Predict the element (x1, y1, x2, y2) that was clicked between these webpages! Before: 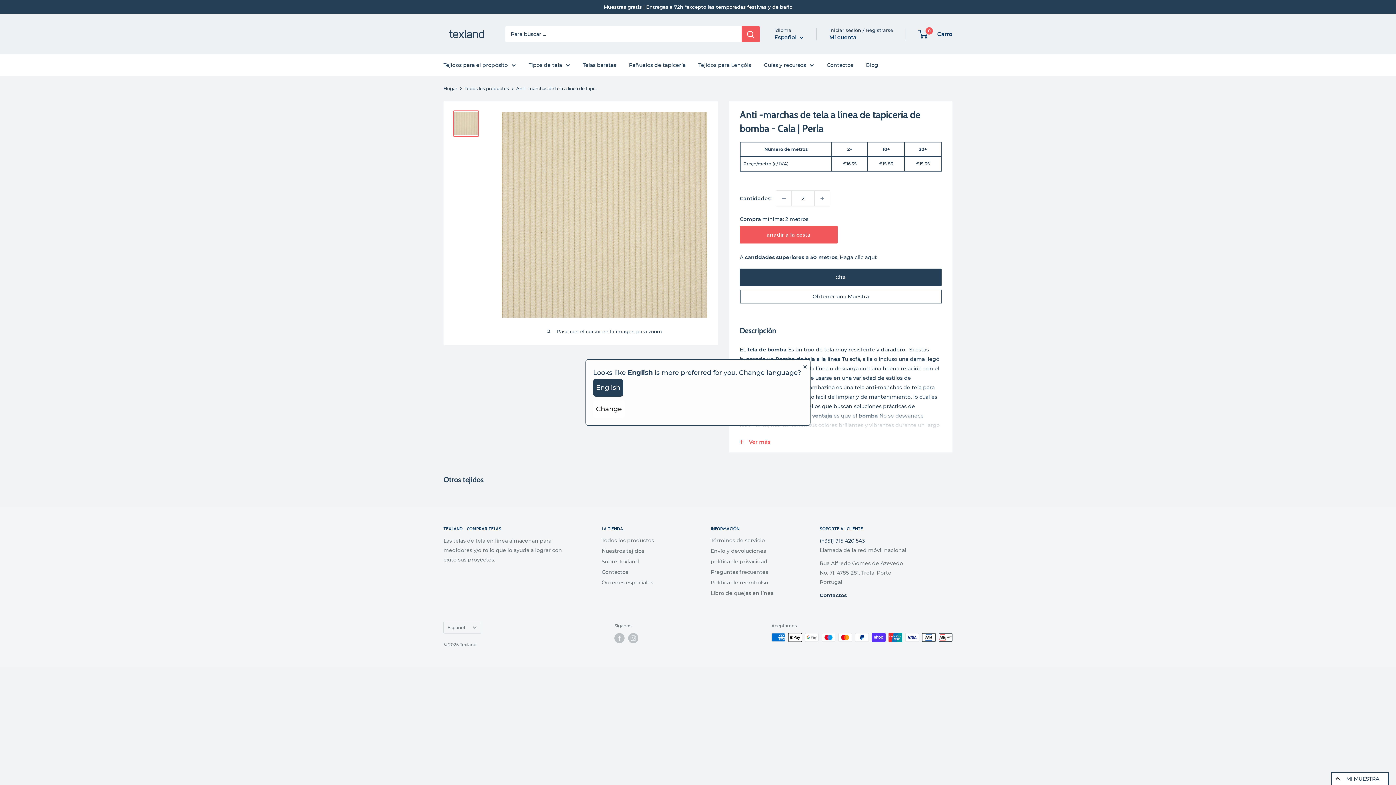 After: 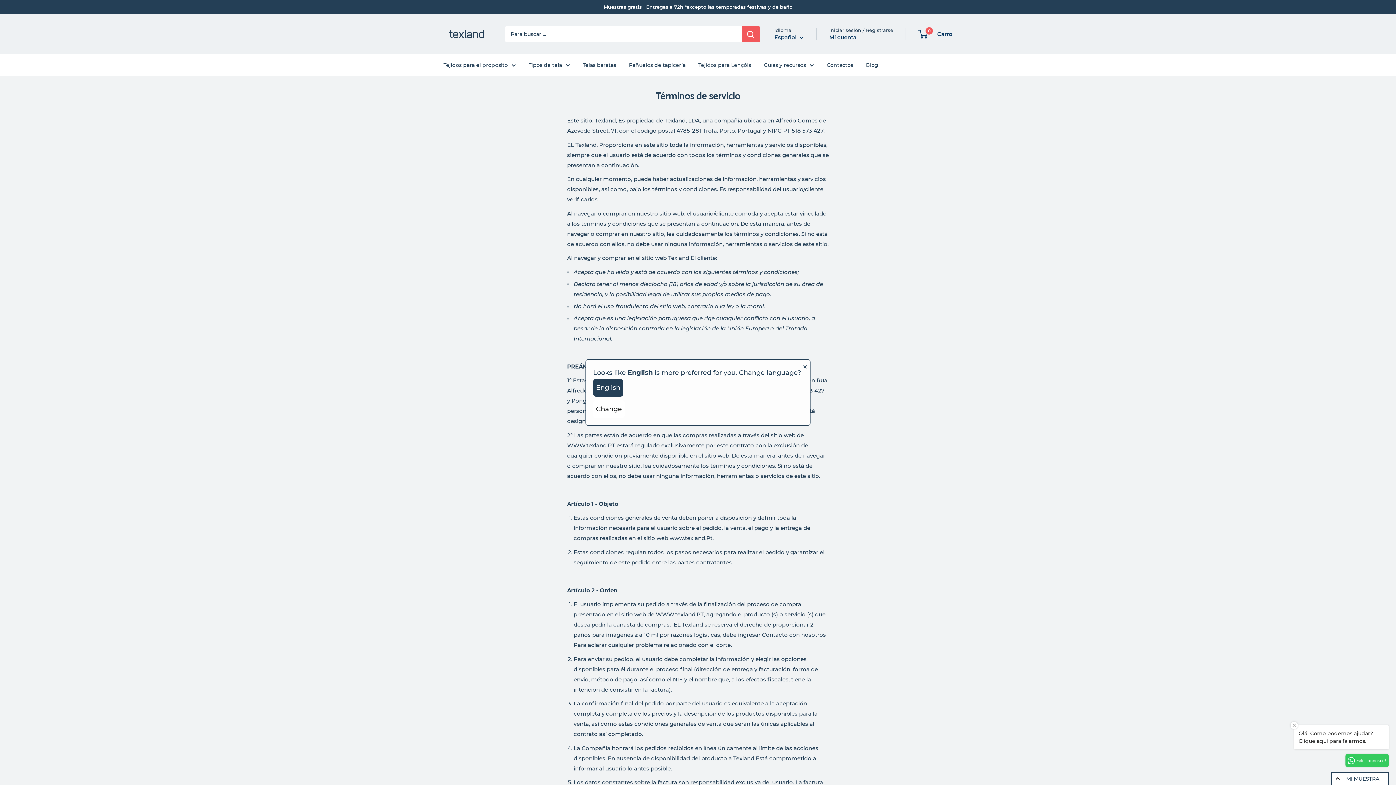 Action: bbox: (710, 535, 794, 546) label: Términos de servicio